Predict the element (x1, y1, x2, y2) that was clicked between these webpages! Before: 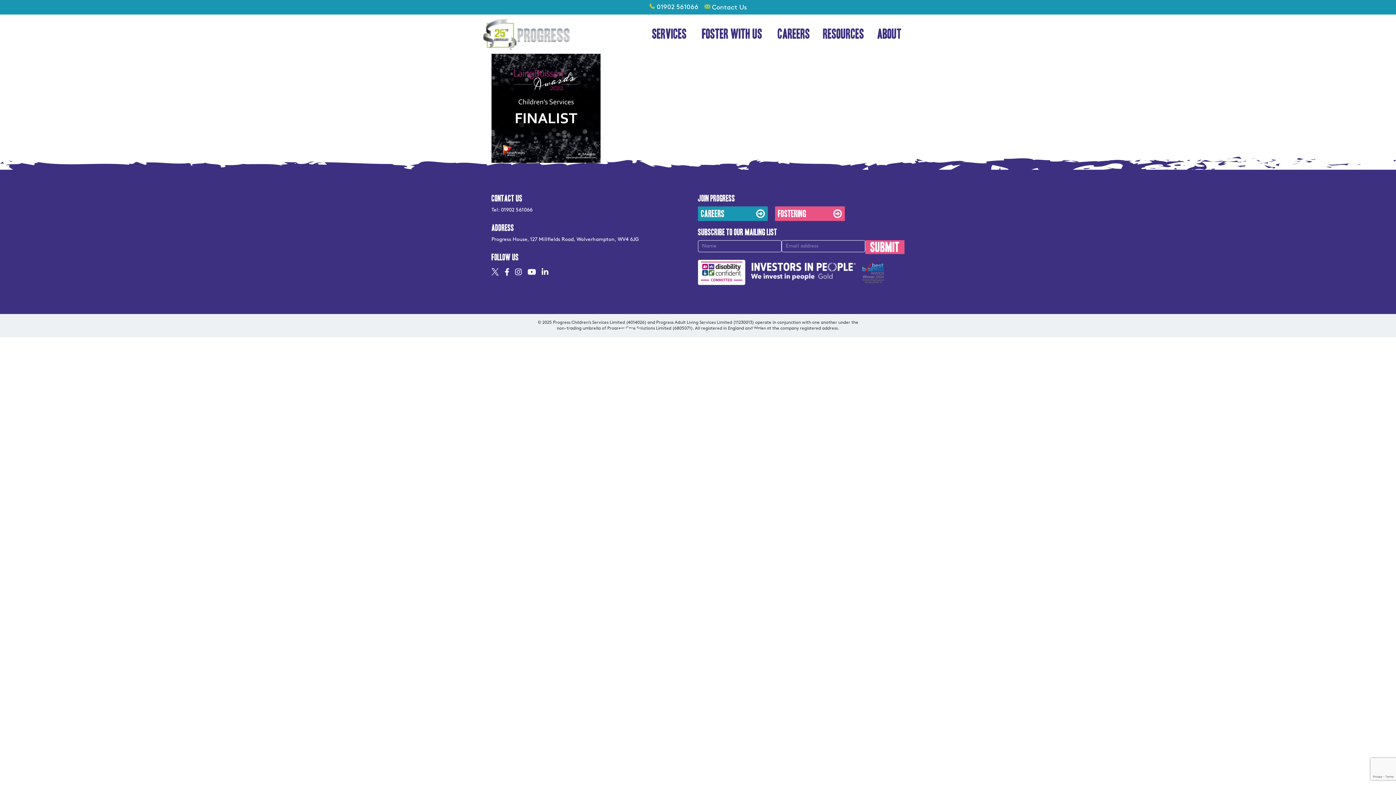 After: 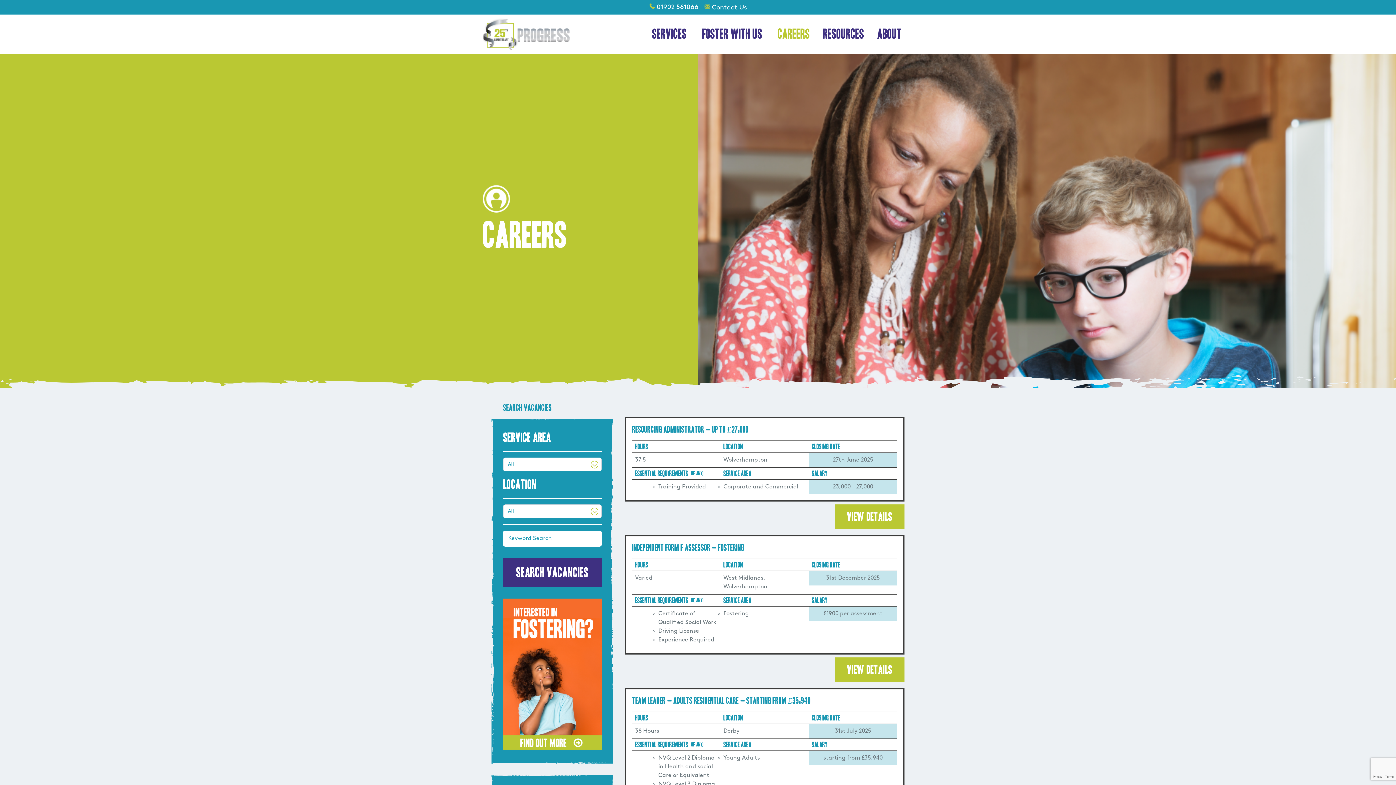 Action: bbox: (774, 26, 813, 41) label: CAREERS